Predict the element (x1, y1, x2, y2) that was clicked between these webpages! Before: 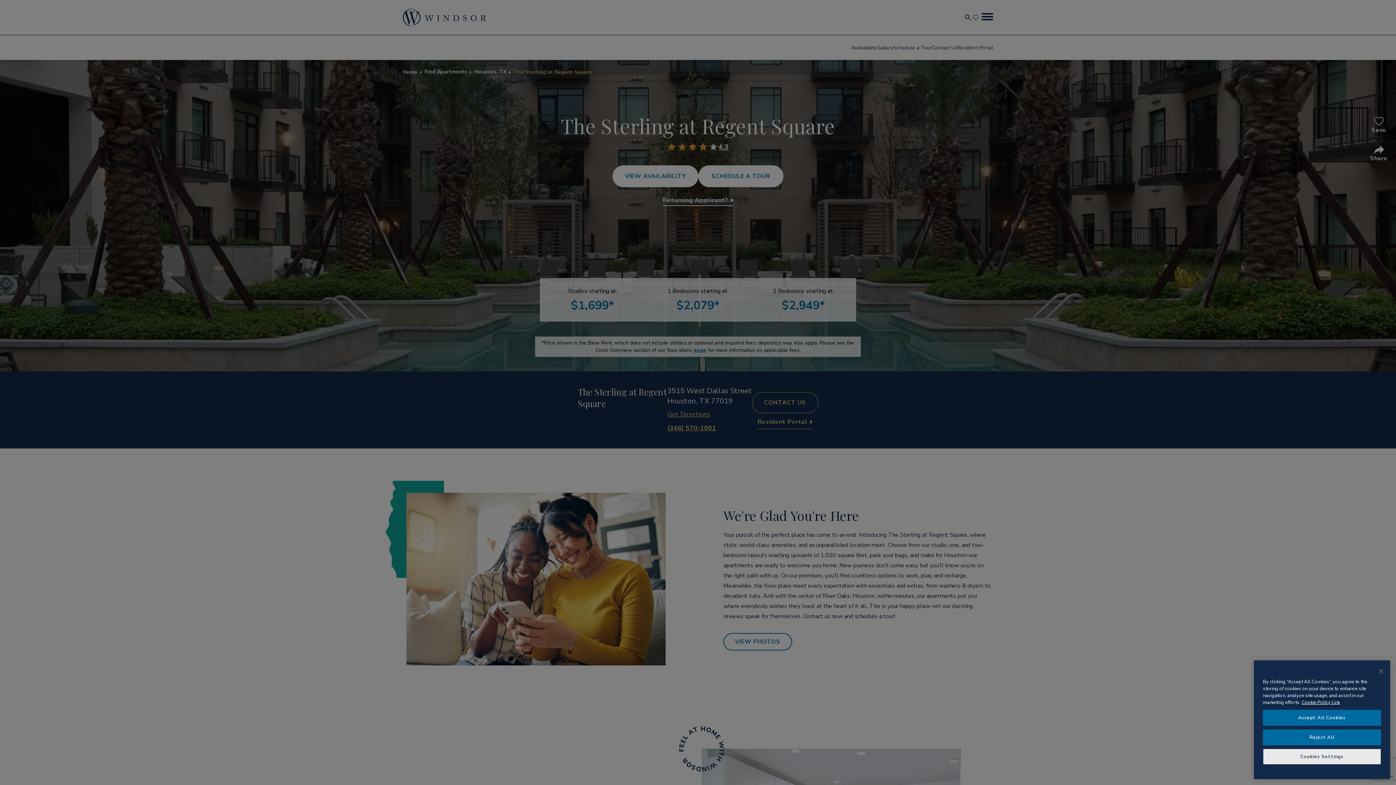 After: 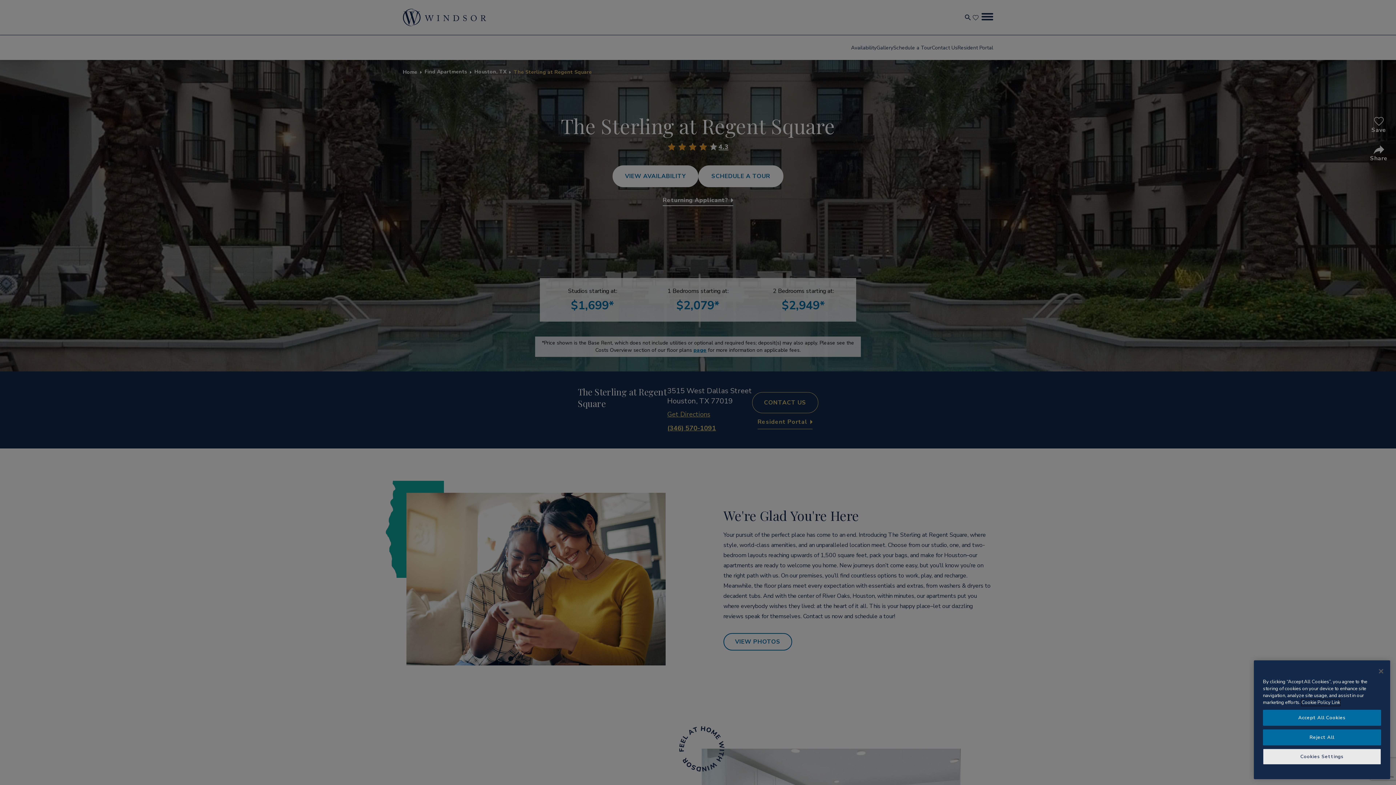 Action: label: More information about your privacy bbox: (1301, 699, 1340, 706)